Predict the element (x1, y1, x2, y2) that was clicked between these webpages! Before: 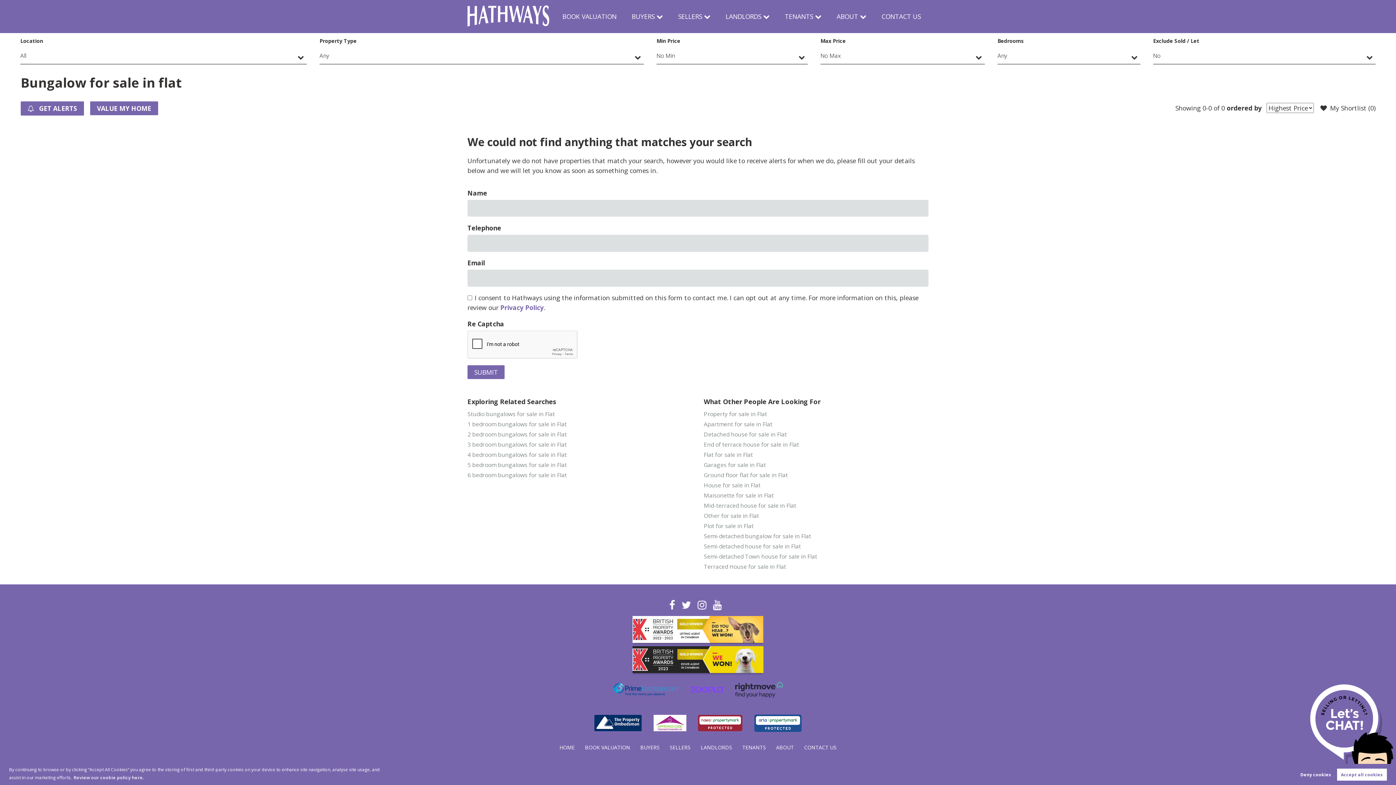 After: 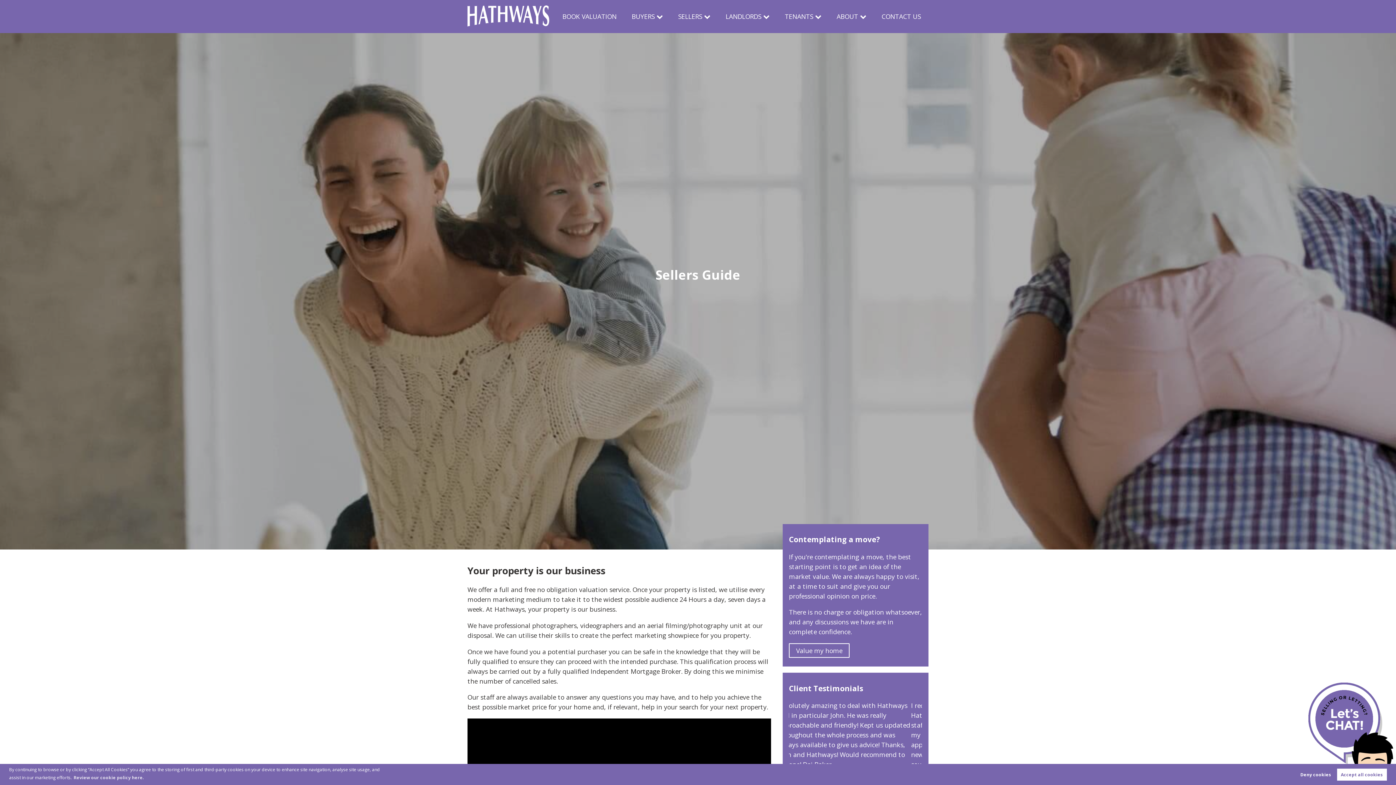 Action: bbox: (678, 12, 702, 22) label: SELLERS